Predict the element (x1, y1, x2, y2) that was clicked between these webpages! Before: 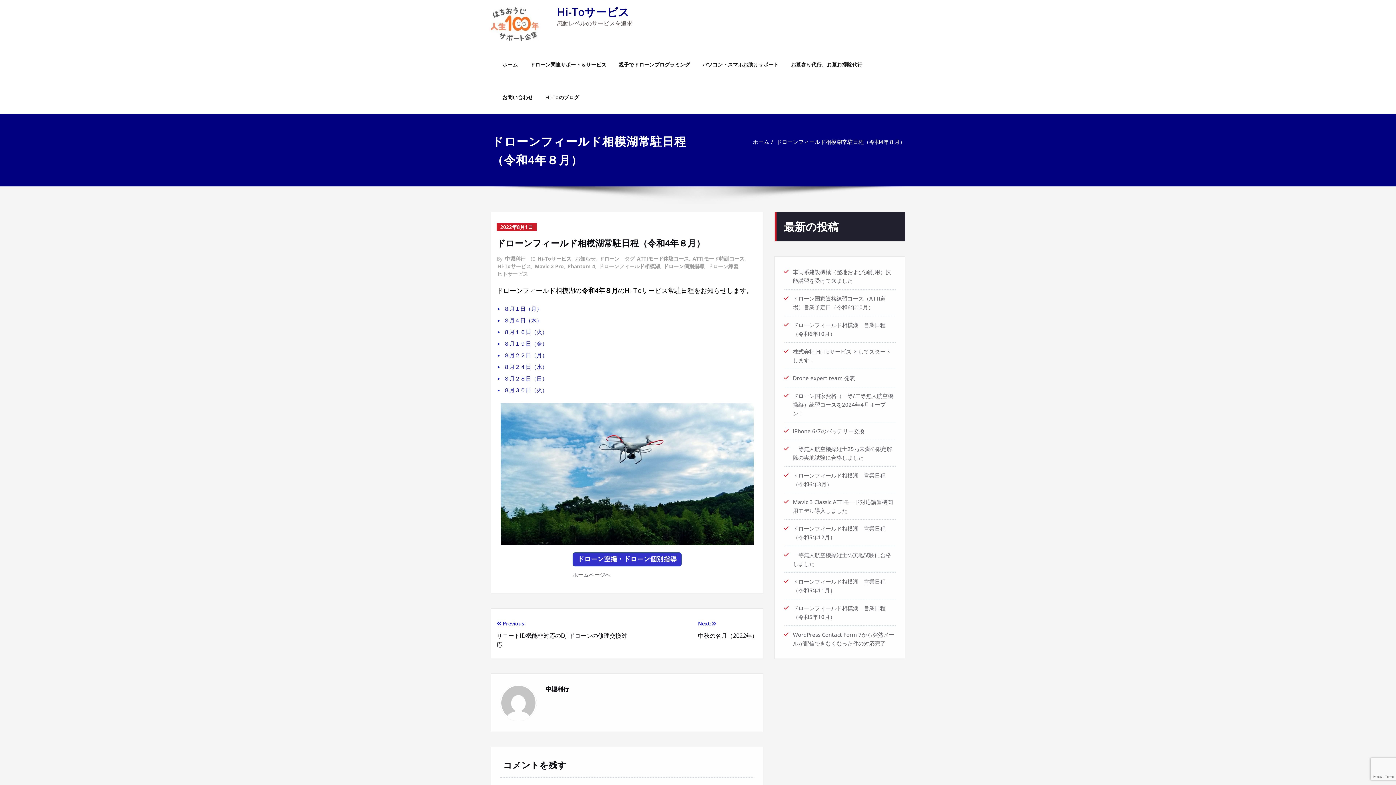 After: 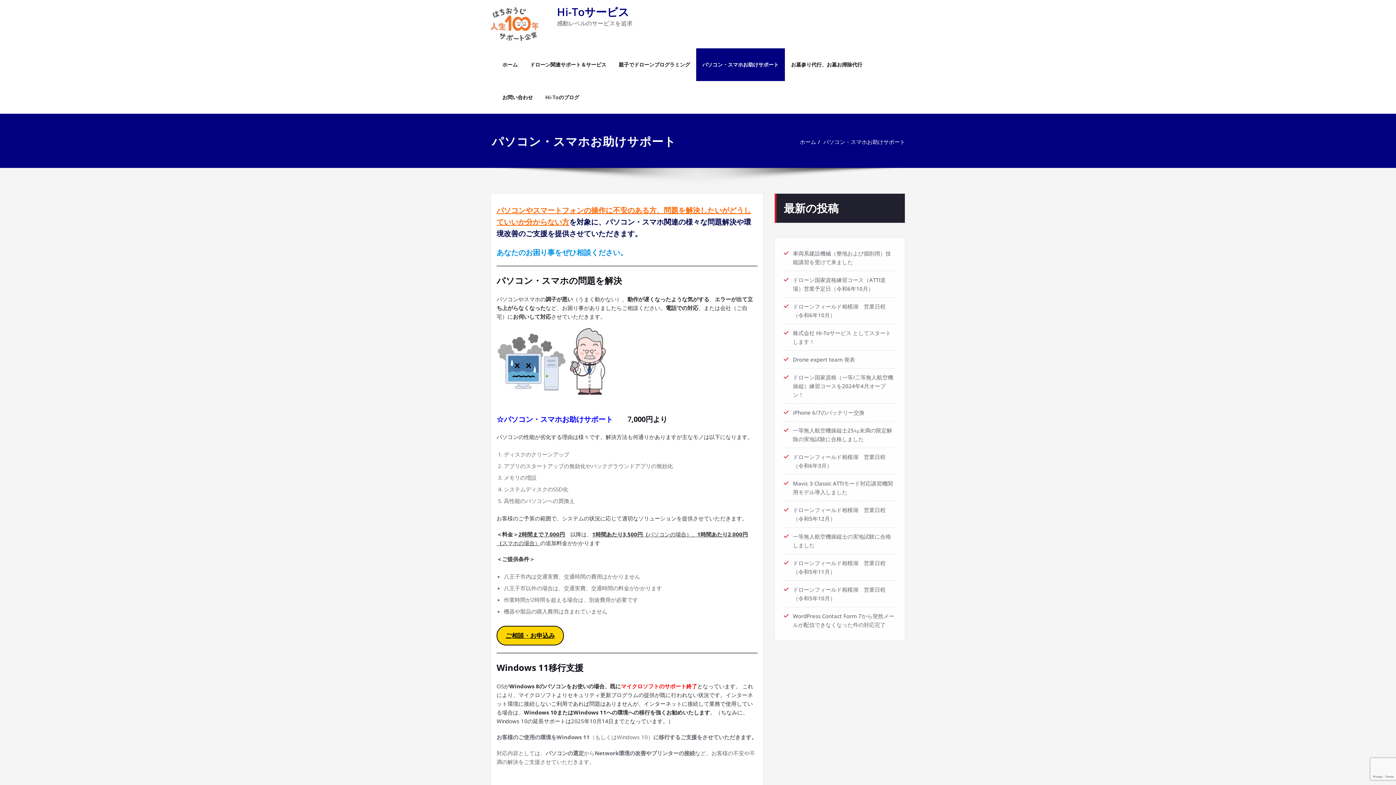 Action: label: パソコン・スマホお助けサポート bbox: (696, 48, 785, 81)